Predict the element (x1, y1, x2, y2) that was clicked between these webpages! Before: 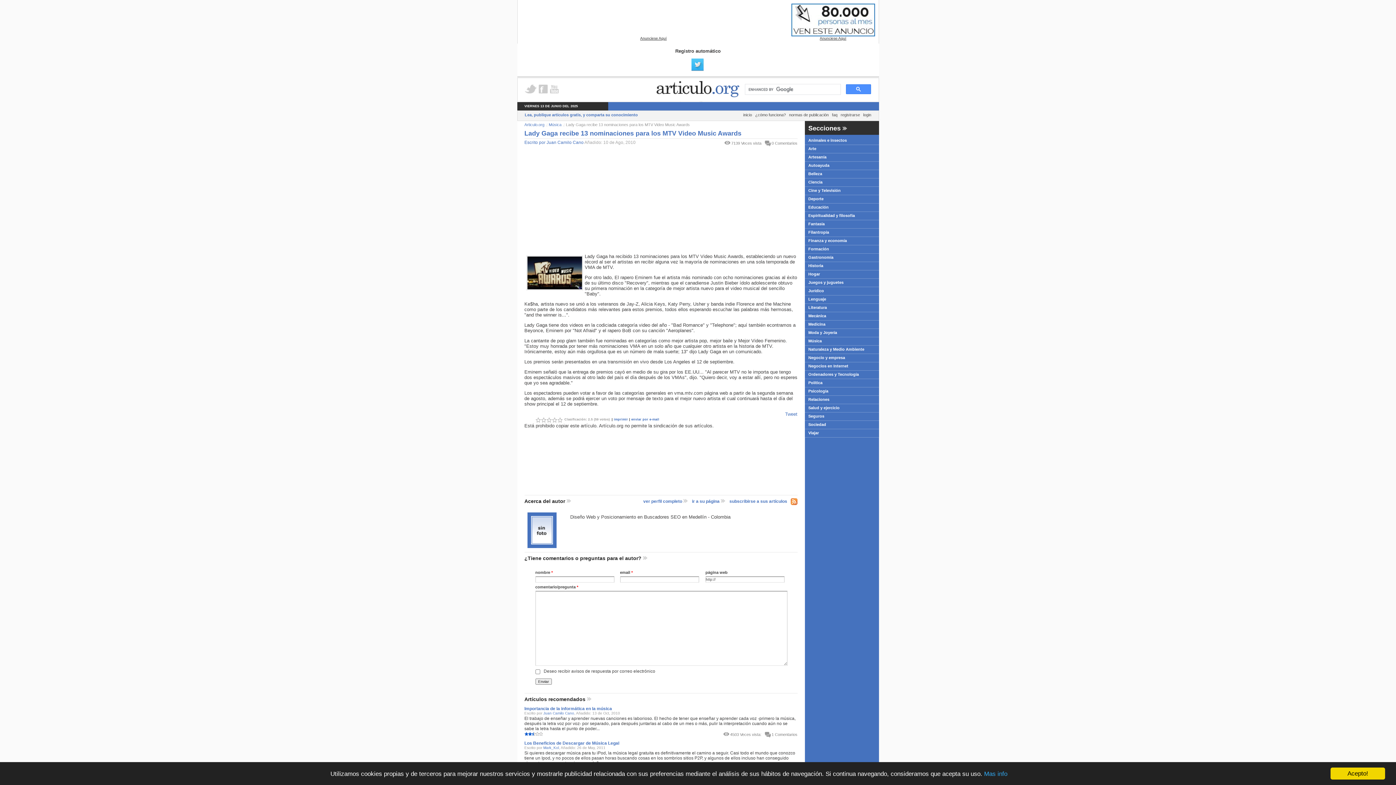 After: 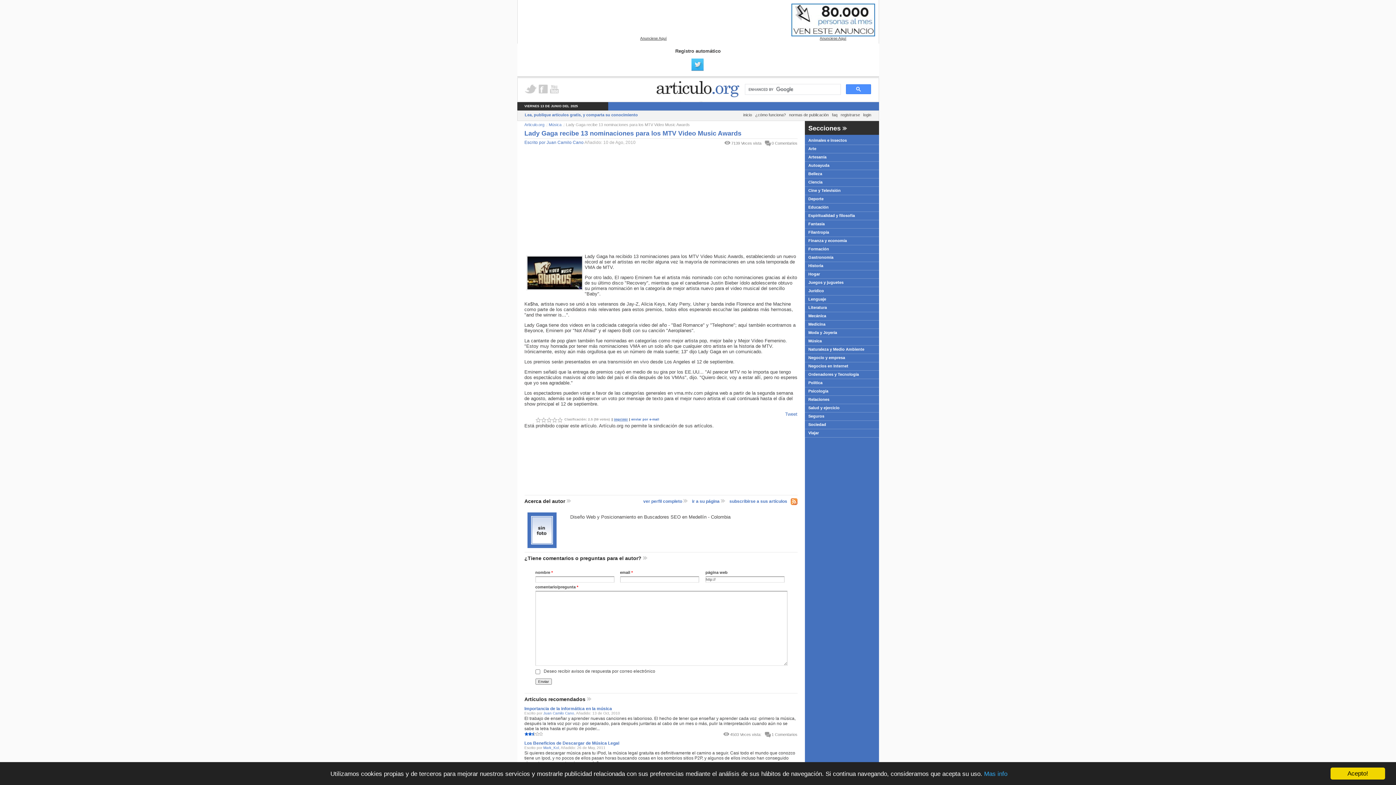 Action: bbox: (614, 417, 628, 421) label: imprimir